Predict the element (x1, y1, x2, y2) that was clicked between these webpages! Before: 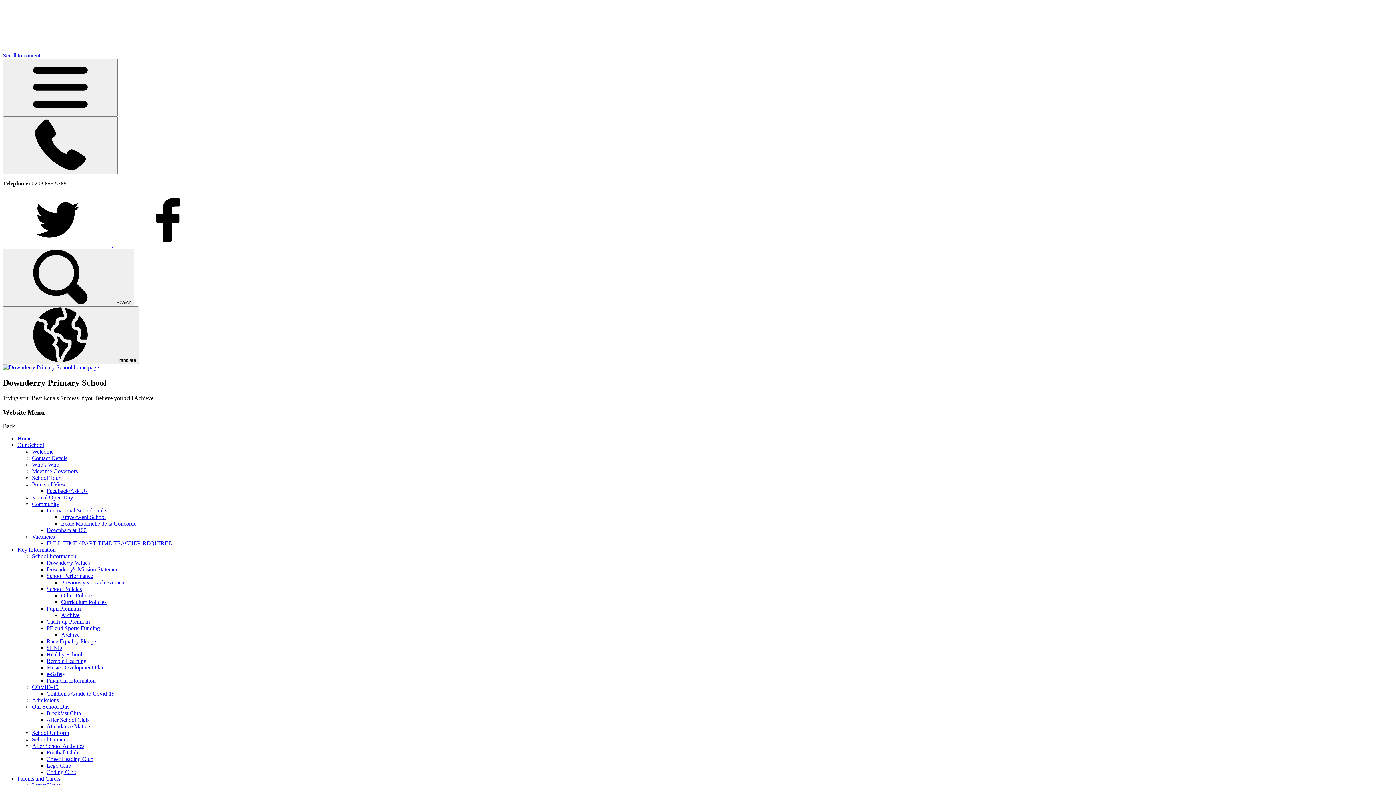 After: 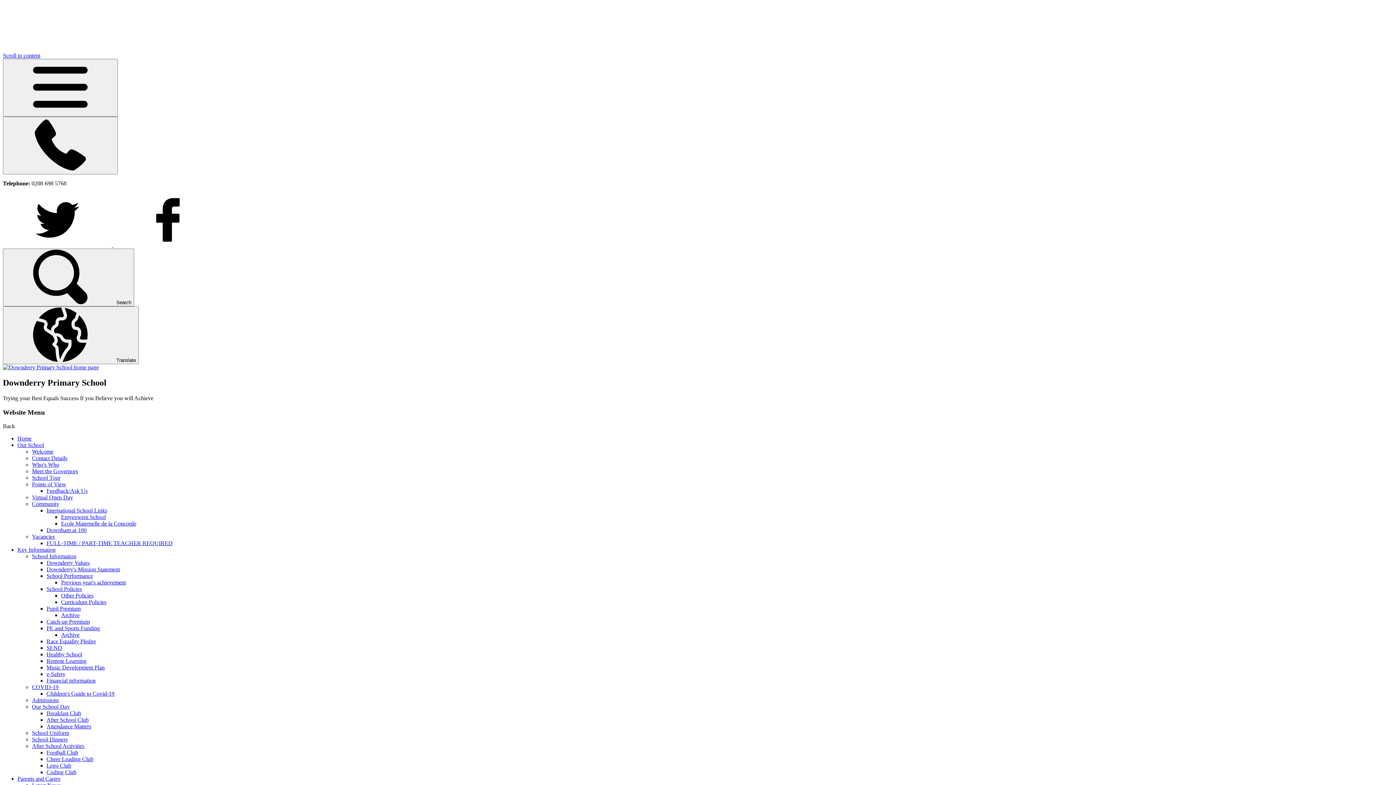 Action: bbox: (32, 684, 58, 690) label: COVID-19